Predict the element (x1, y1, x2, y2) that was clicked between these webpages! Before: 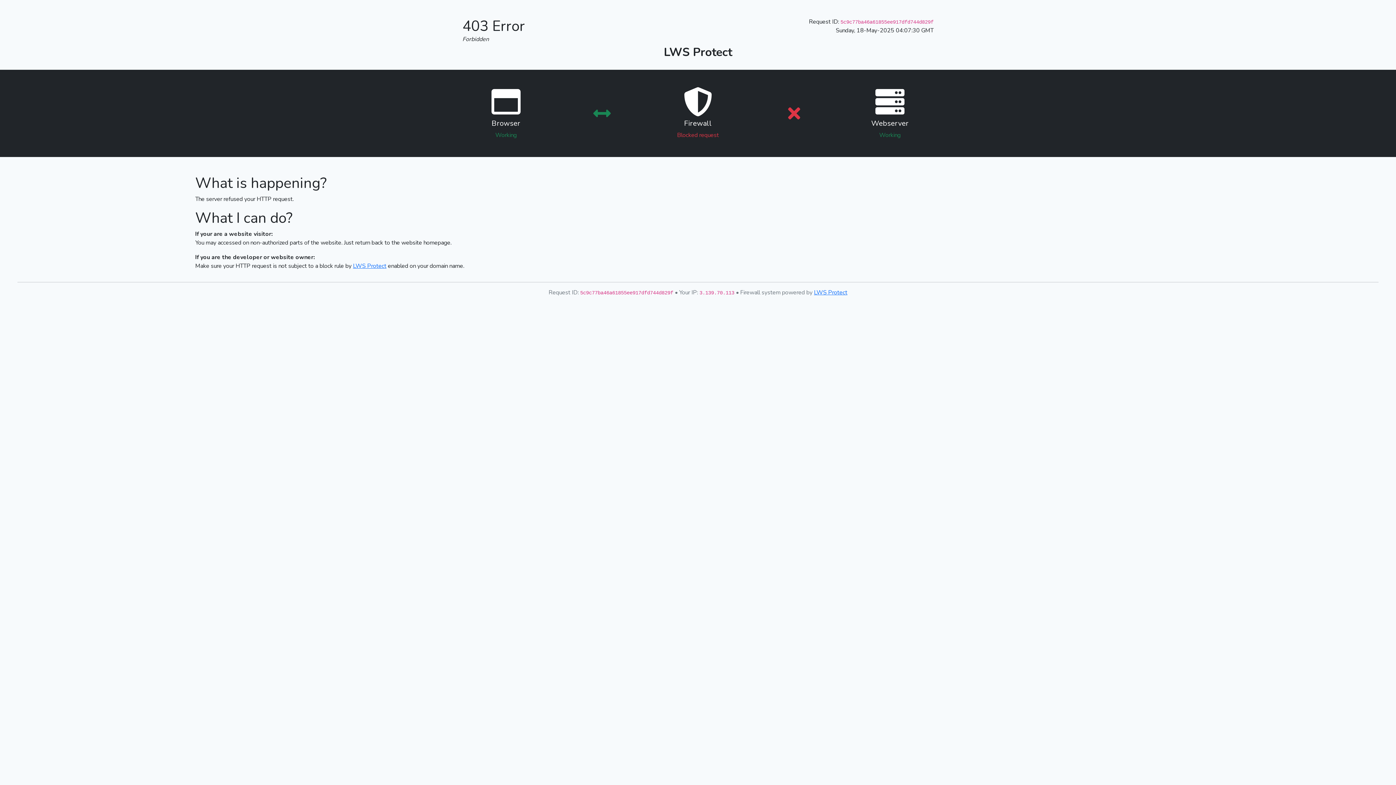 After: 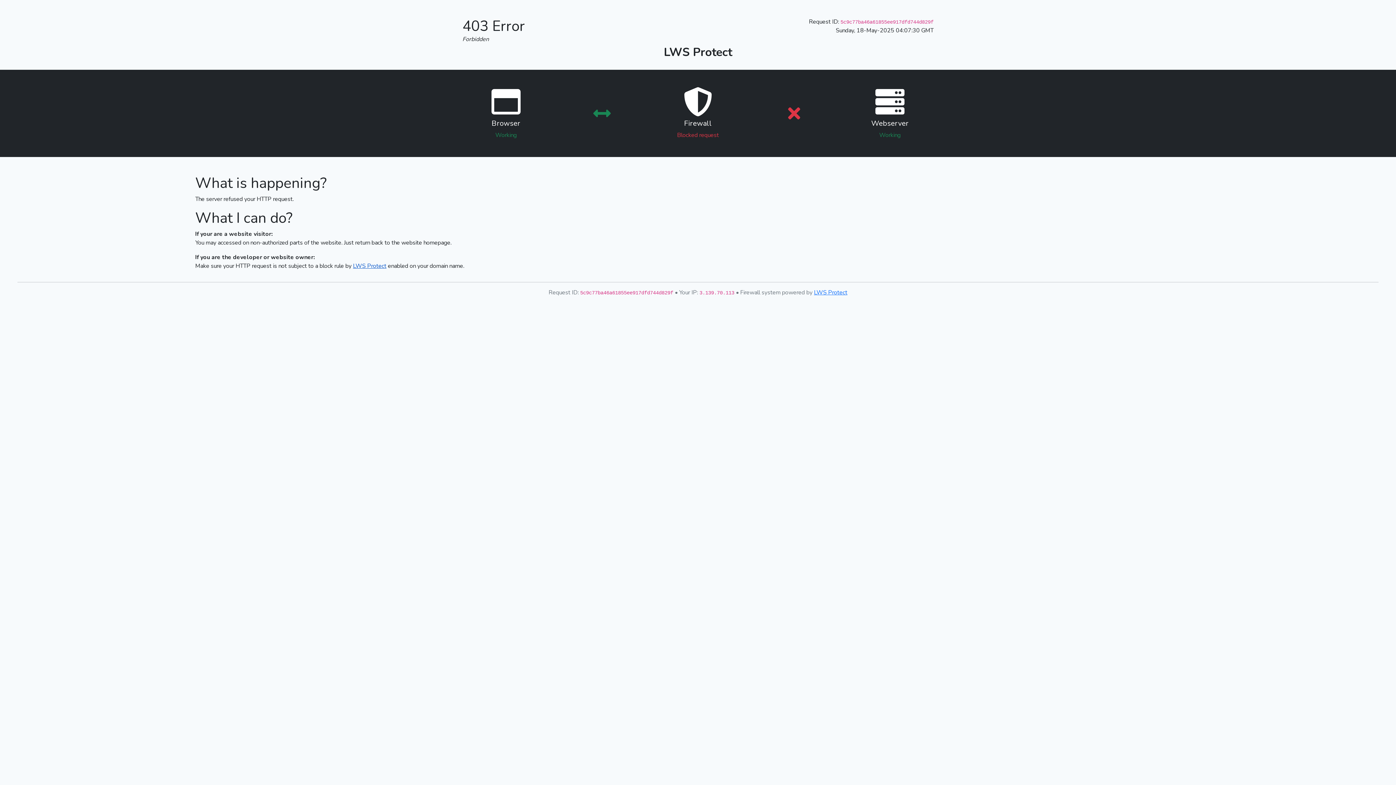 Action: bbox: (353, 262, 386, 270) label: LWS Protect